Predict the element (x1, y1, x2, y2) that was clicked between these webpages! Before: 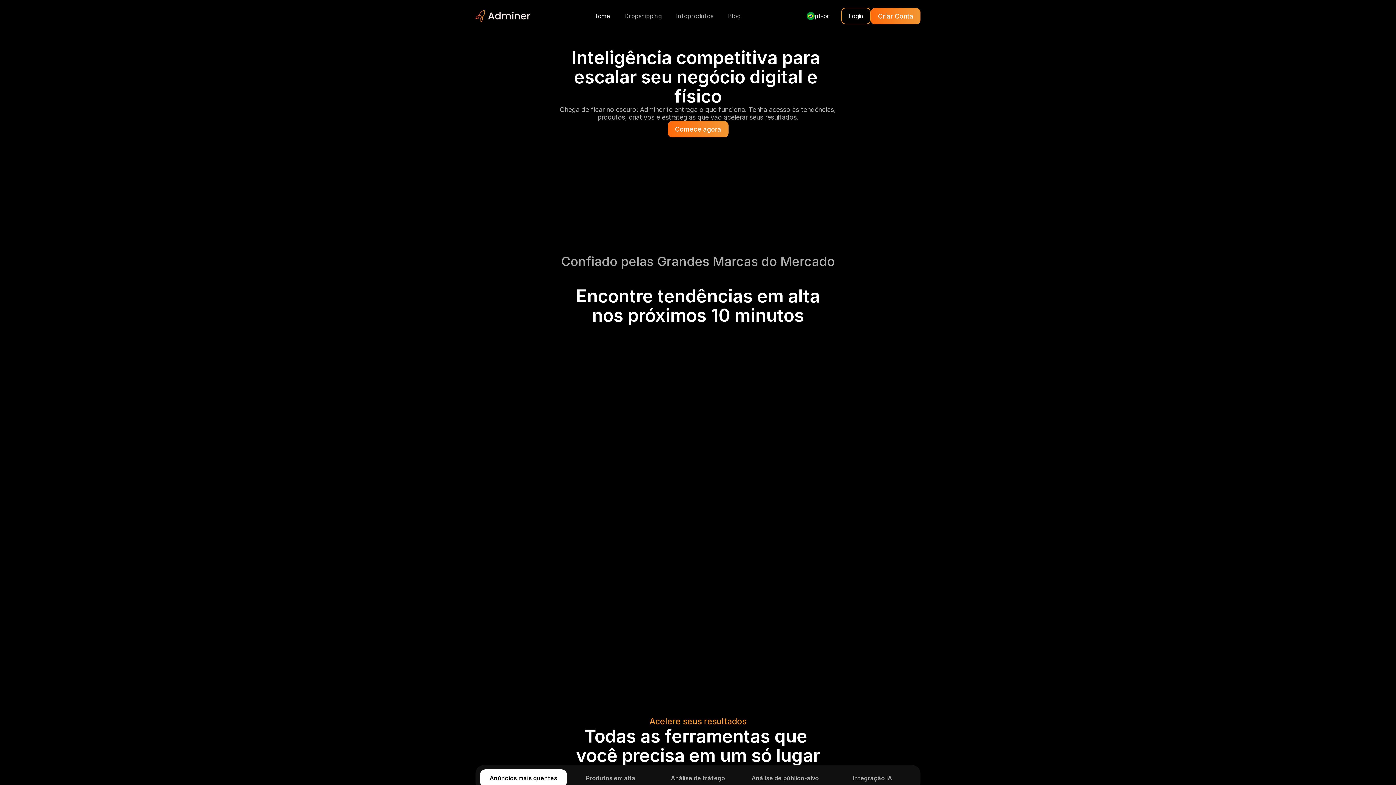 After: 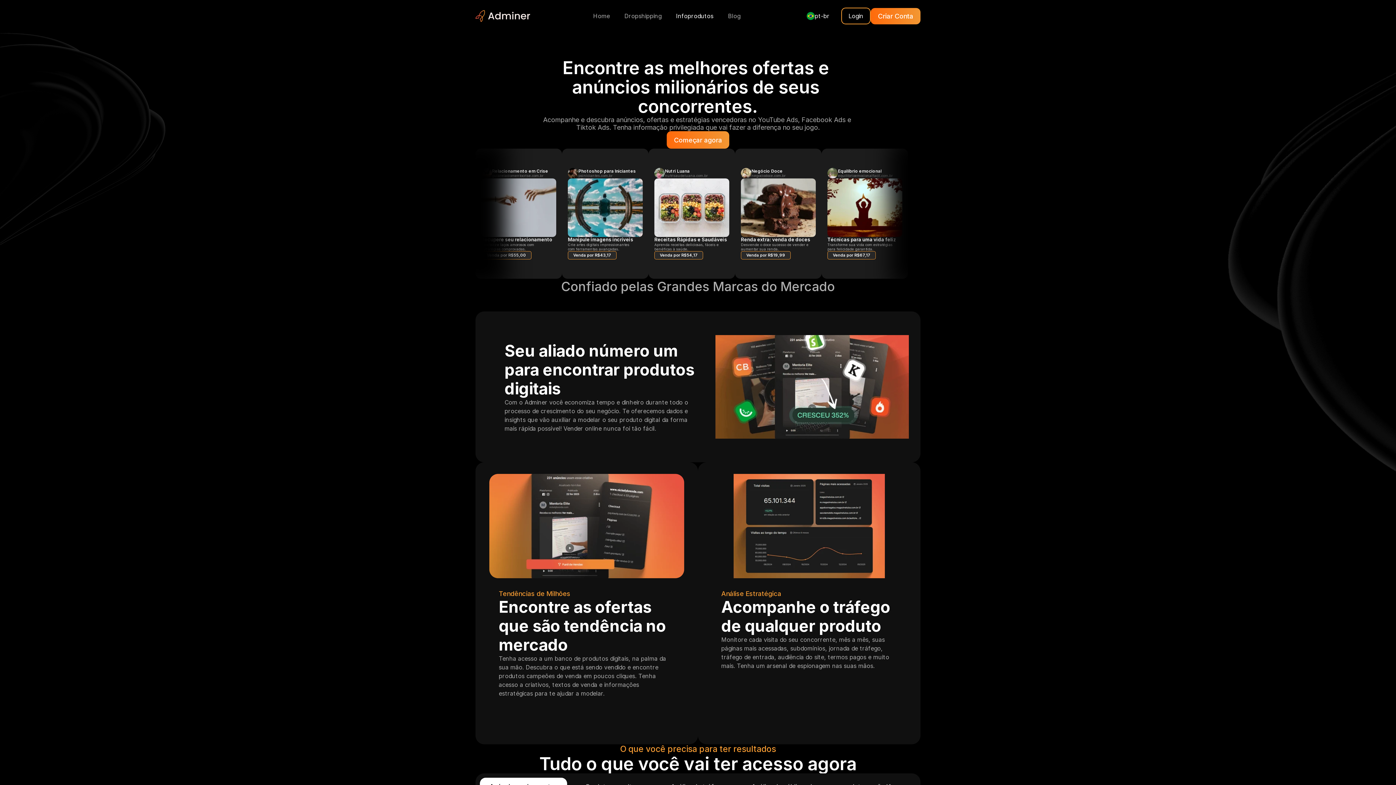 Action: bbox: (668, 7, 720, 24) label: Infoprodutos